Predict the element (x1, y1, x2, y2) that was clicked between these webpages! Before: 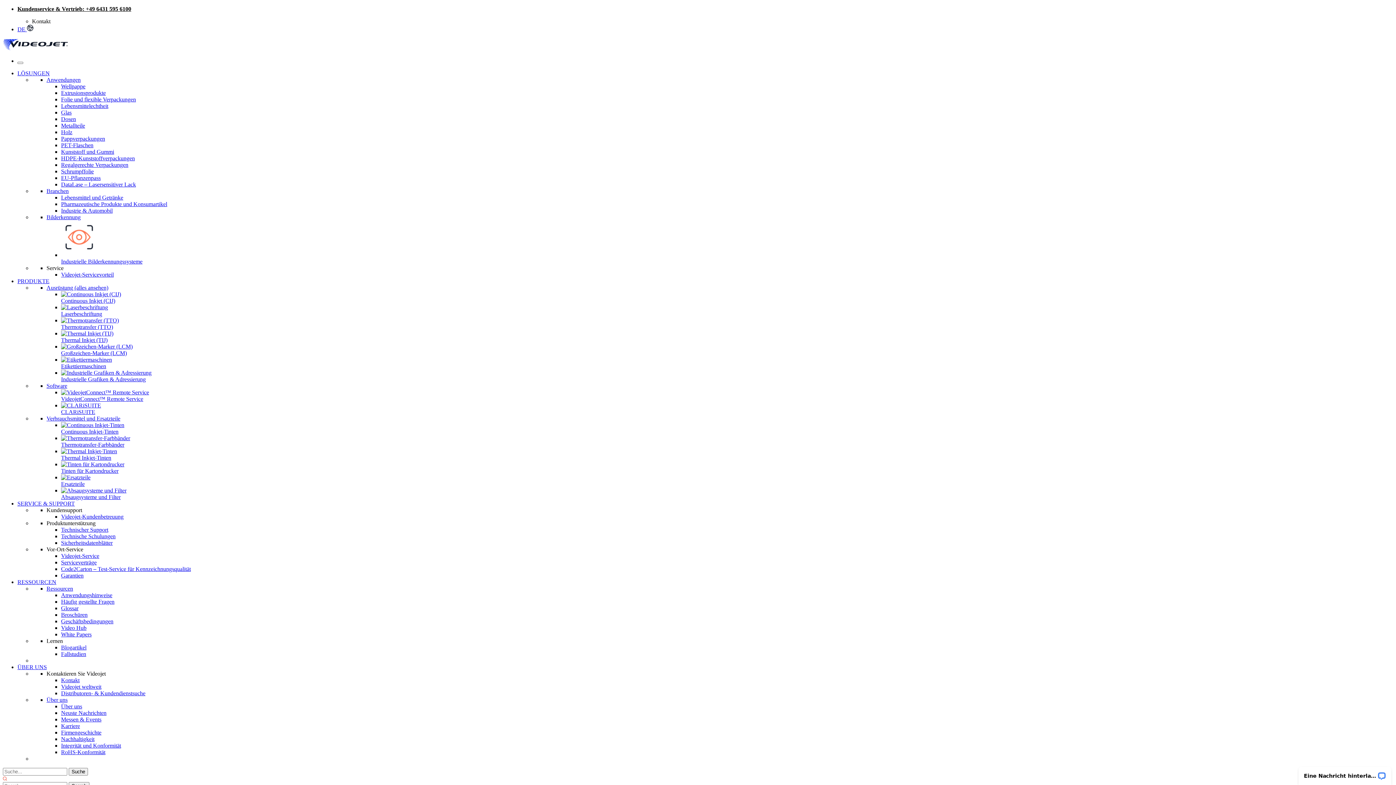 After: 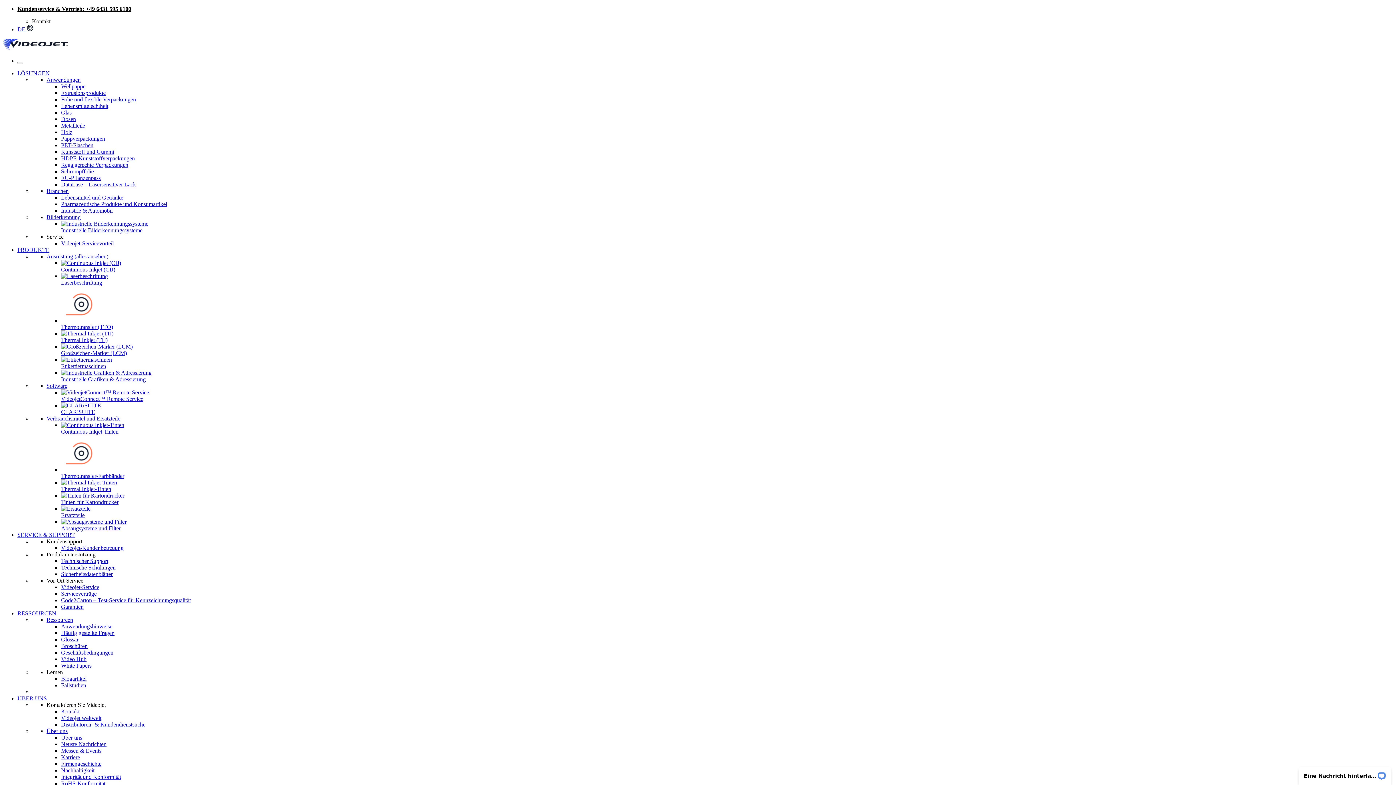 Action: label: Schrumpffolie bbox: (61, 168, 93, 174)